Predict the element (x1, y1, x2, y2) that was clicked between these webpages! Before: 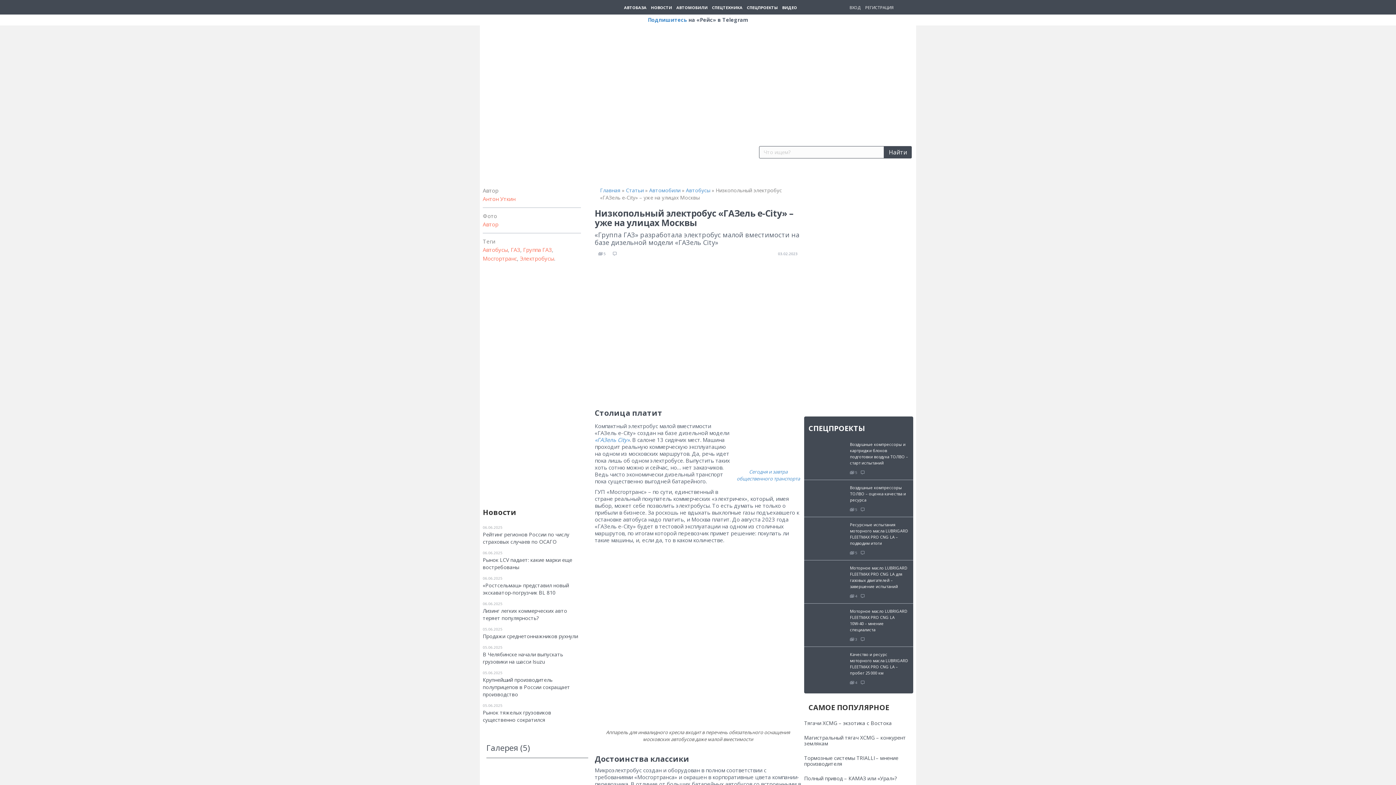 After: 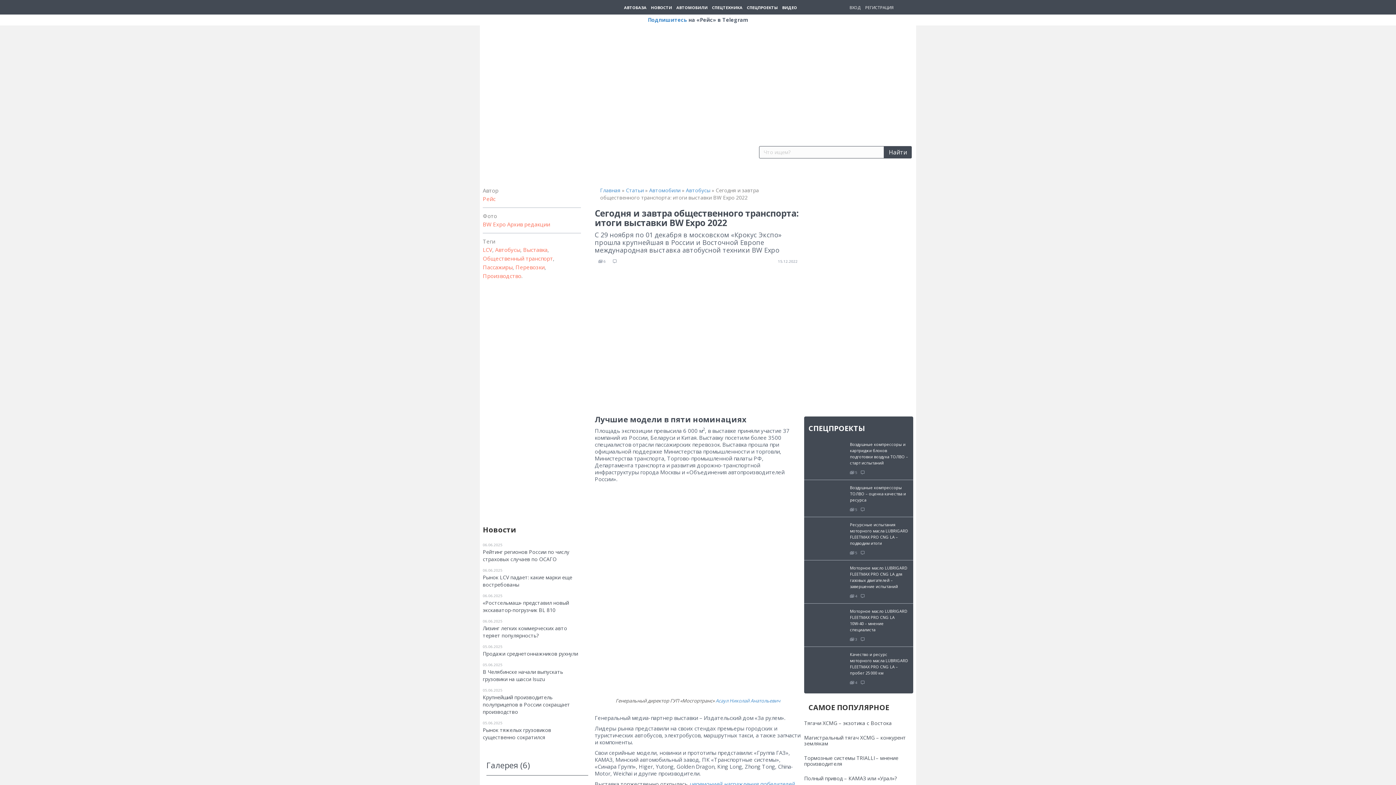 Action: bbox: (735, 440, 801, 447)